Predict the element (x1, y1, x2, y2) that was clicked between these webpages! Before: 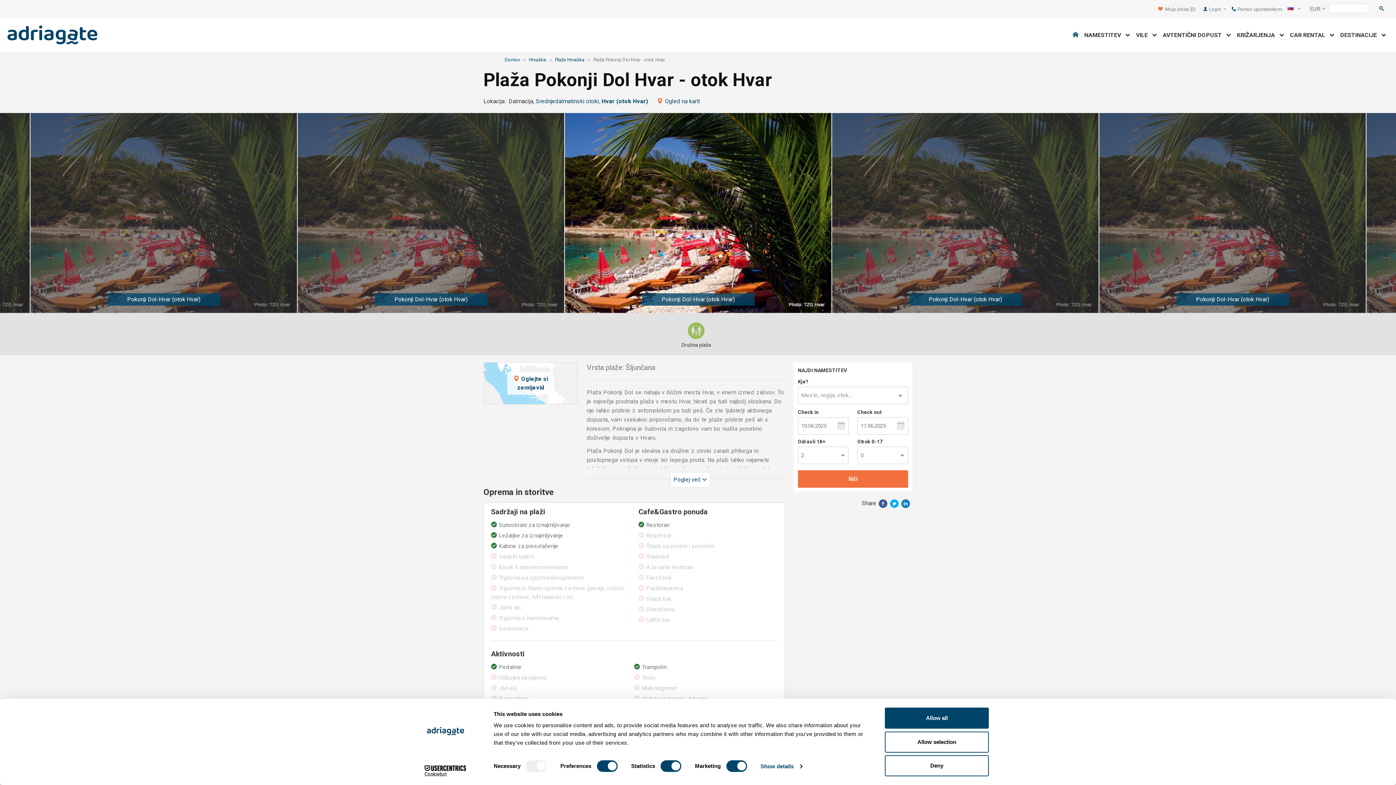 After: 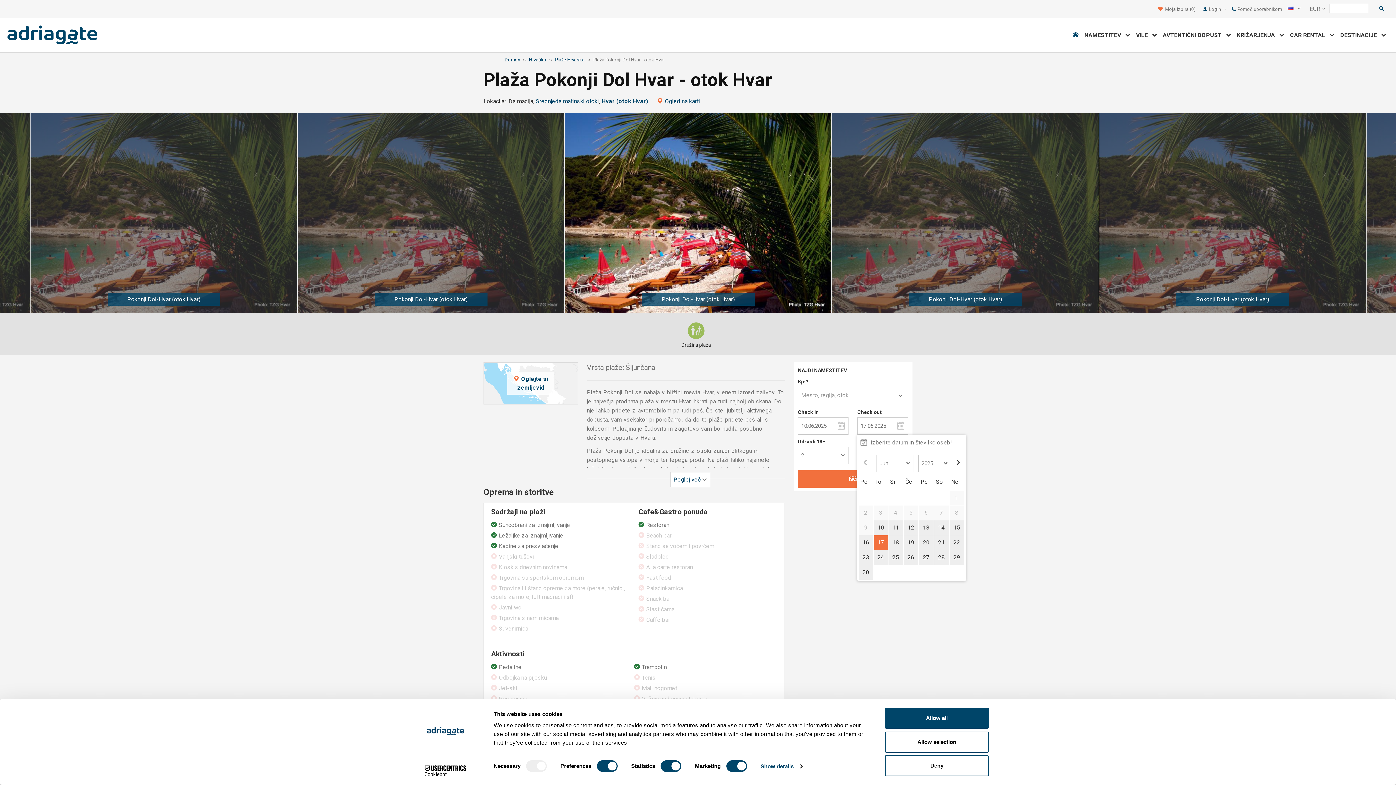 Action: bbox: (893, 418, 908, 433)